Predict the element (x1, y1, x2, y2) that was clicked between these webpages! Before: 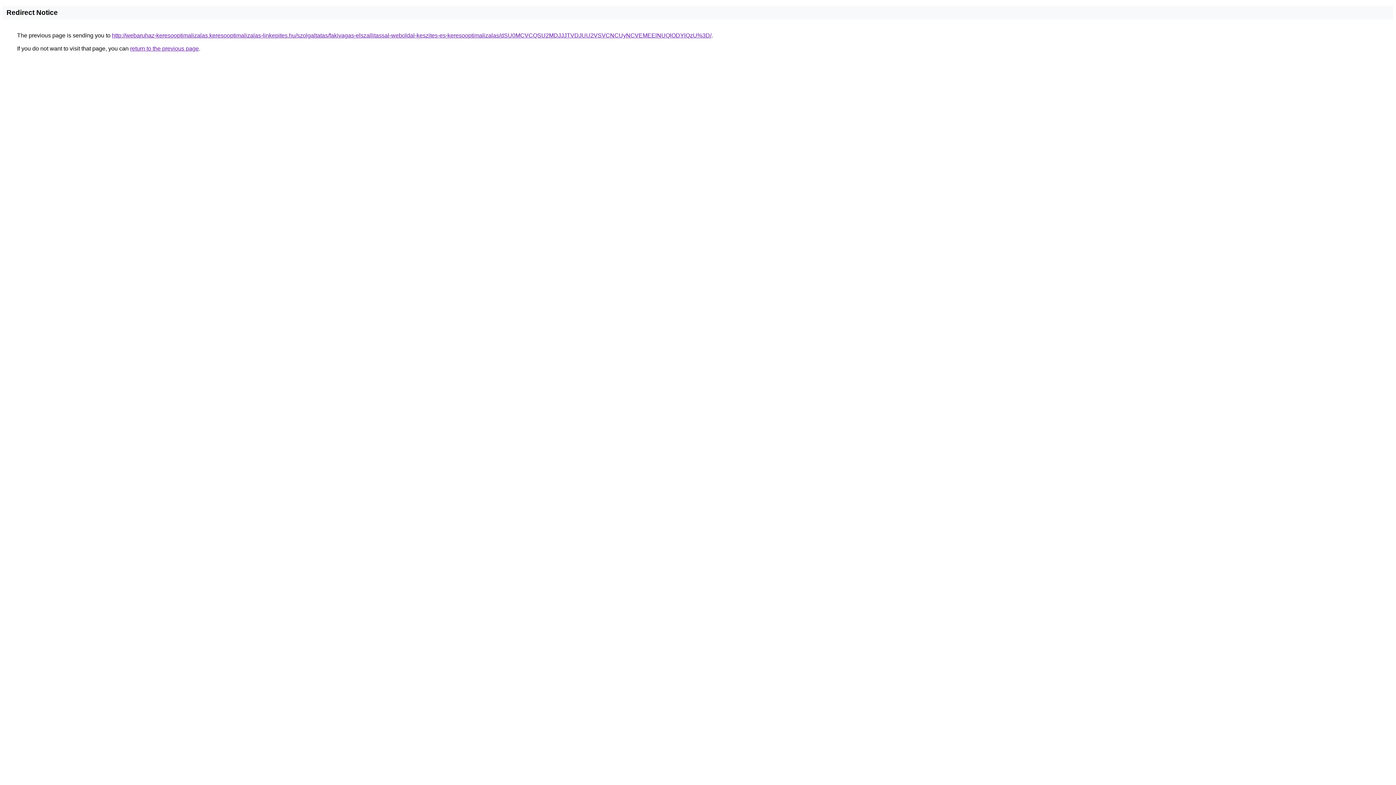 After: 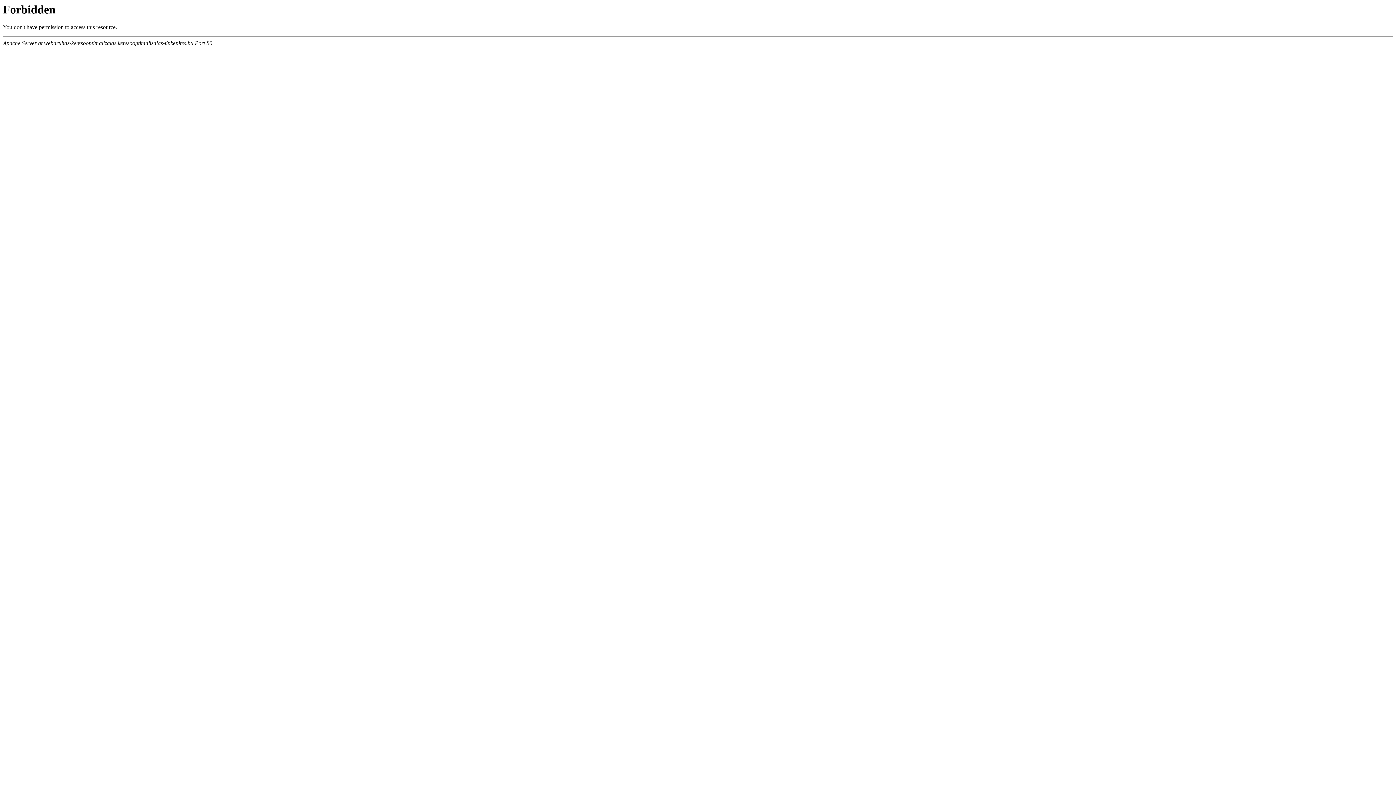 Action: label: http://webaruhaz-keresooptimalizalas.keresooptimalizalas-linkepites.hu/szolgaltatas/fakivagas-elszallitassal-weboldal-keszites-es-keresooptimalizalas/dSU0MCVCQSU2MDJJJTVDJUU2VSVCNCUyNCVEMEElNUQlODYlQzU%3D/ bbox: (112, 32, 711, 38)